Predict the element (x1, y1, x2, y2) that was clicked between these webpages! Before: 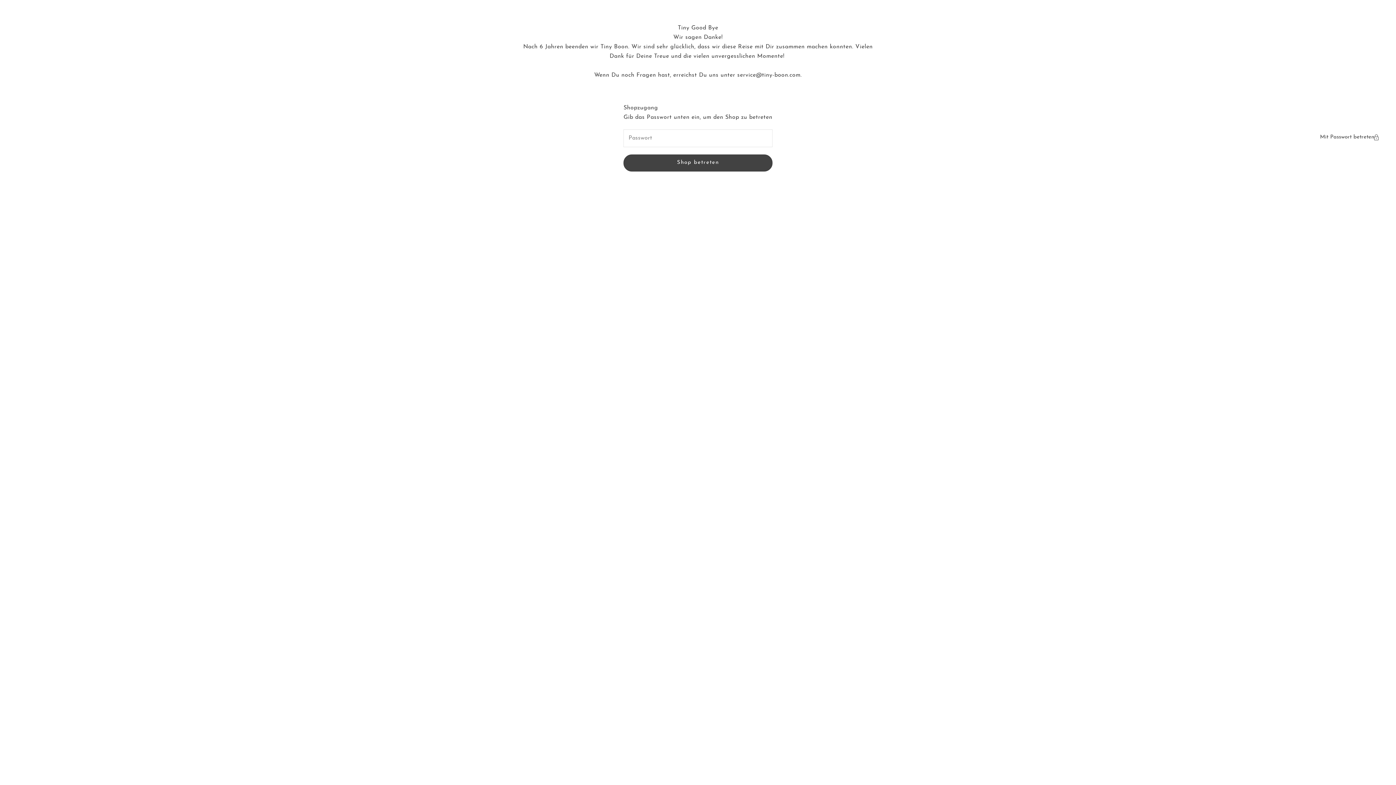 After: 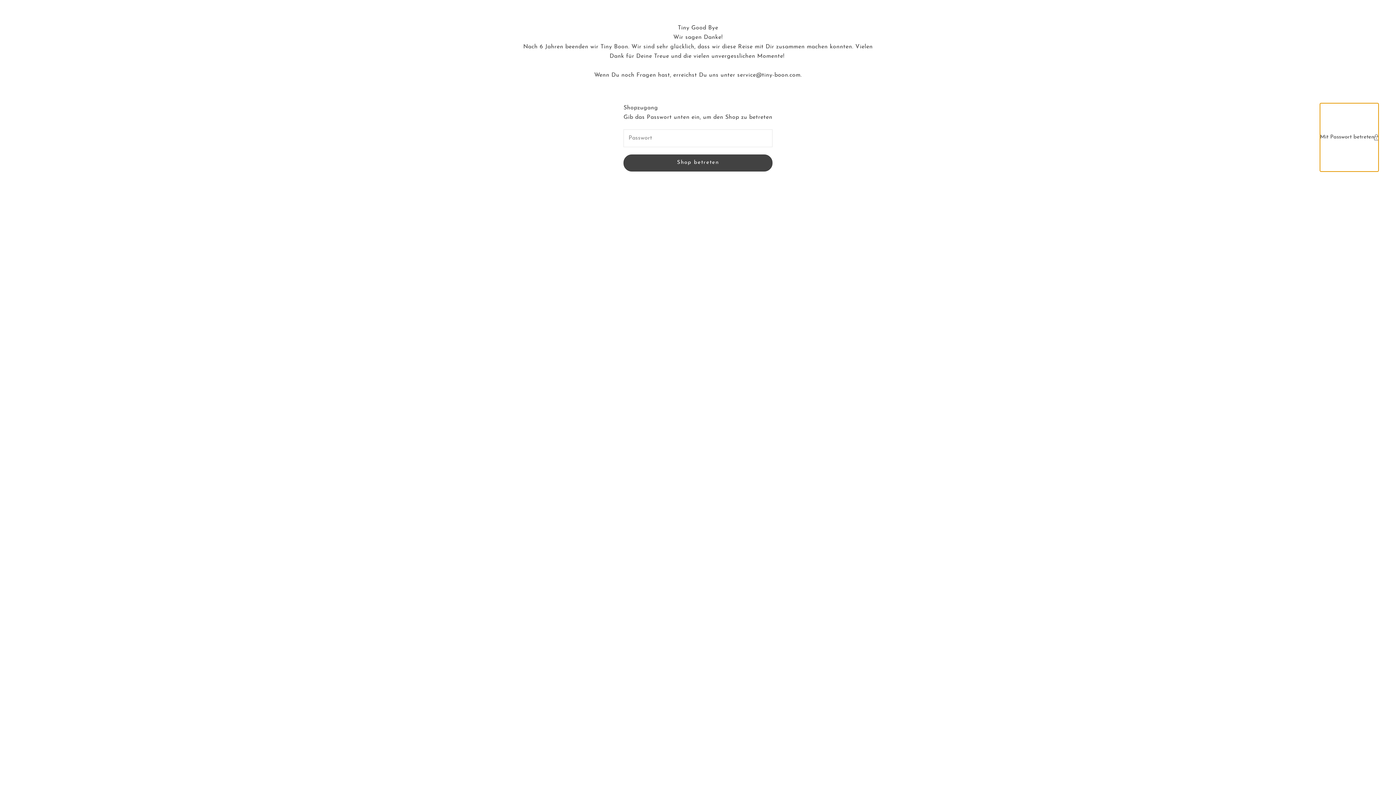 Action: bbox: (1320, 103, 1378, 171) label: Mit Passwort betreten